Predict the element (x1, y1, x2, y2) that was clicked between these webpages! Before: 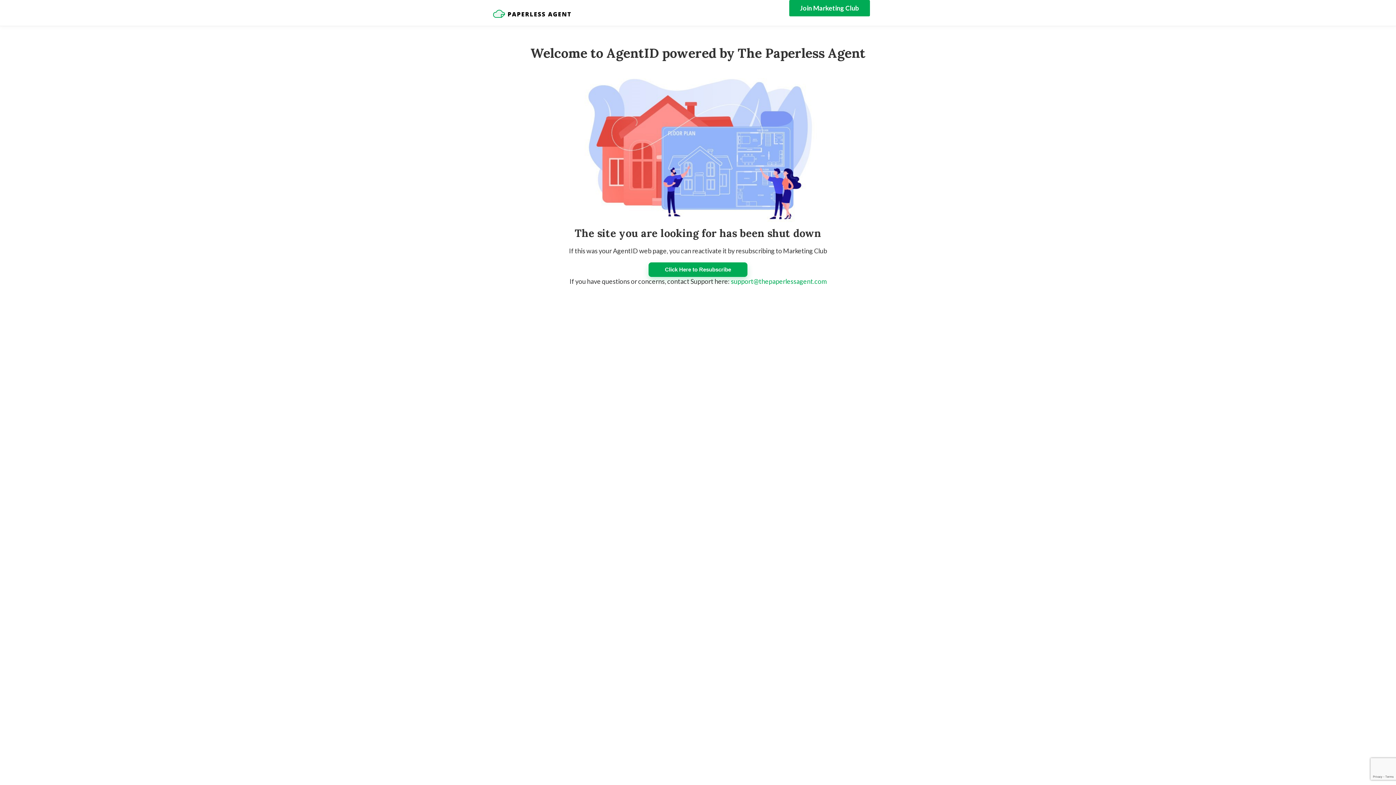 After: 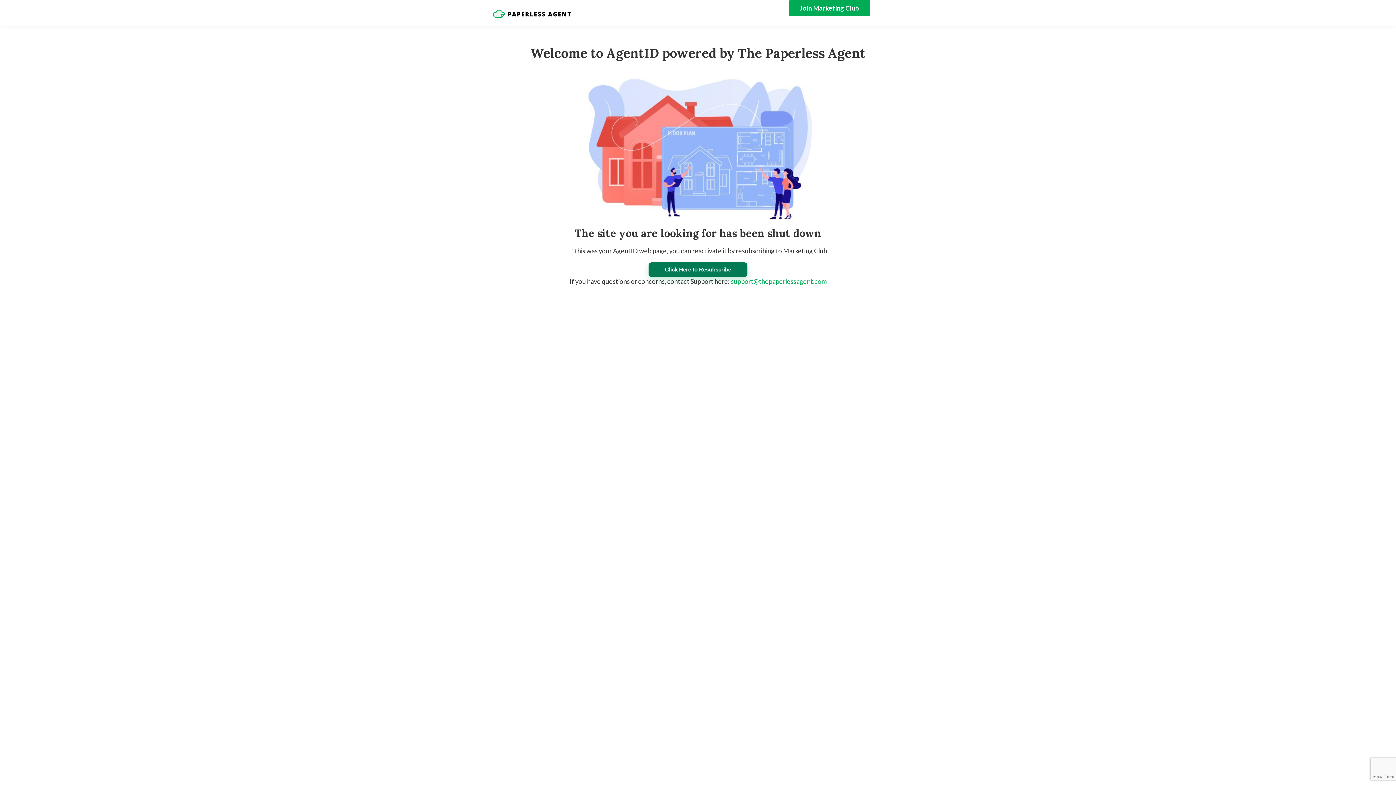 Action: bbox: (648, 262, 747, 277) label: Click Here to Resubscribe